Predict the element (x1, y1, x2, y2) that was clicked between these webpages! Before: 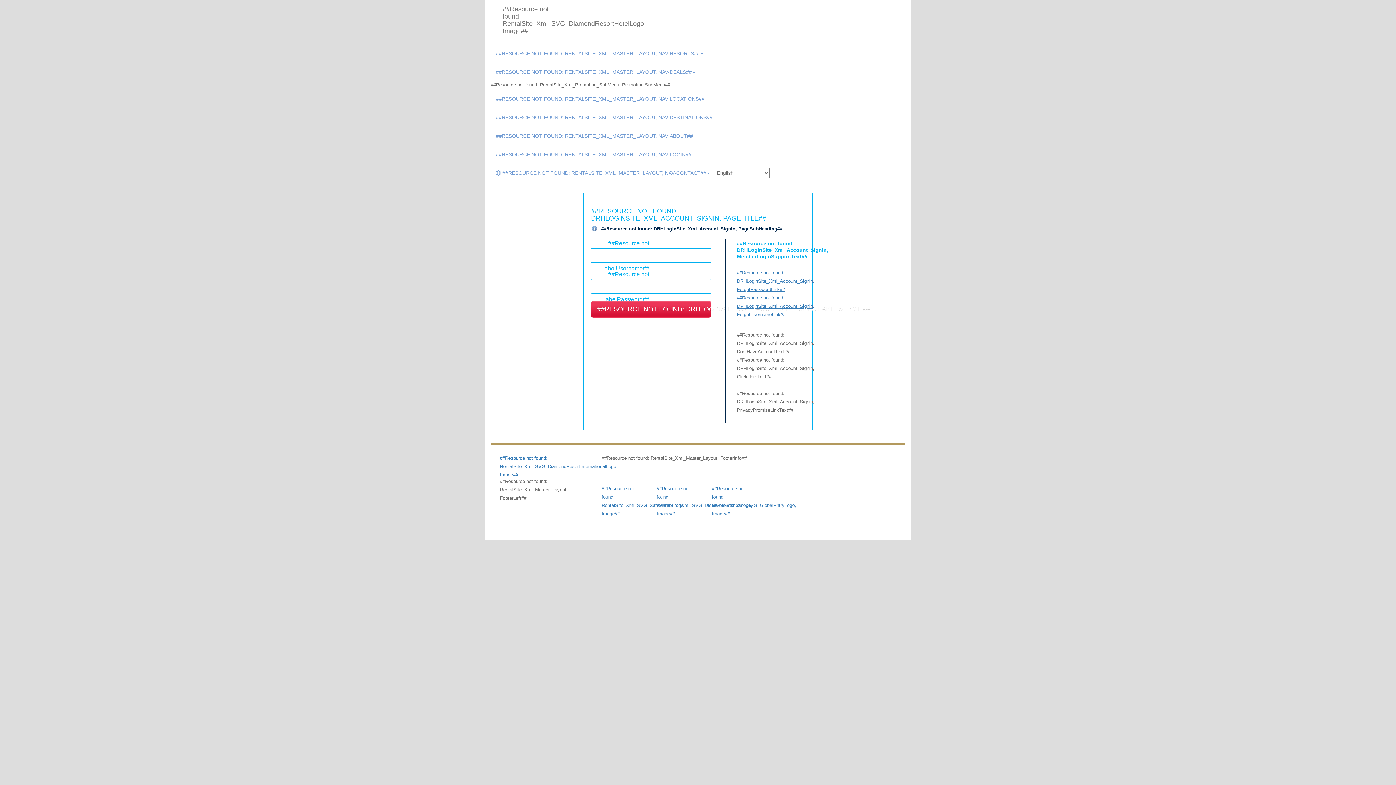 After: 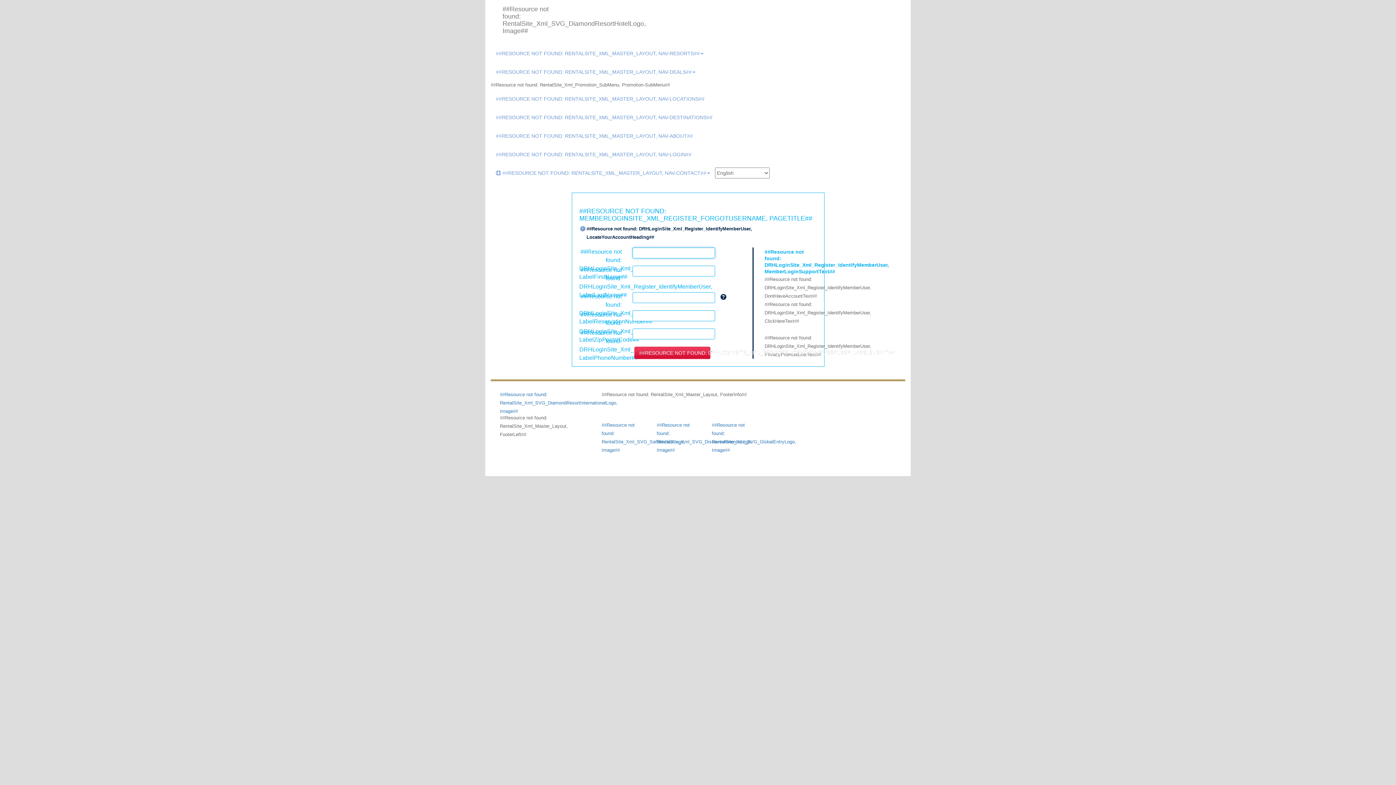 Action: bbox: (737, 295, 814, 317) label: ##Resource not found: DRHLoginSite_Xml_Account_Signin, ForgotUsernameLink##